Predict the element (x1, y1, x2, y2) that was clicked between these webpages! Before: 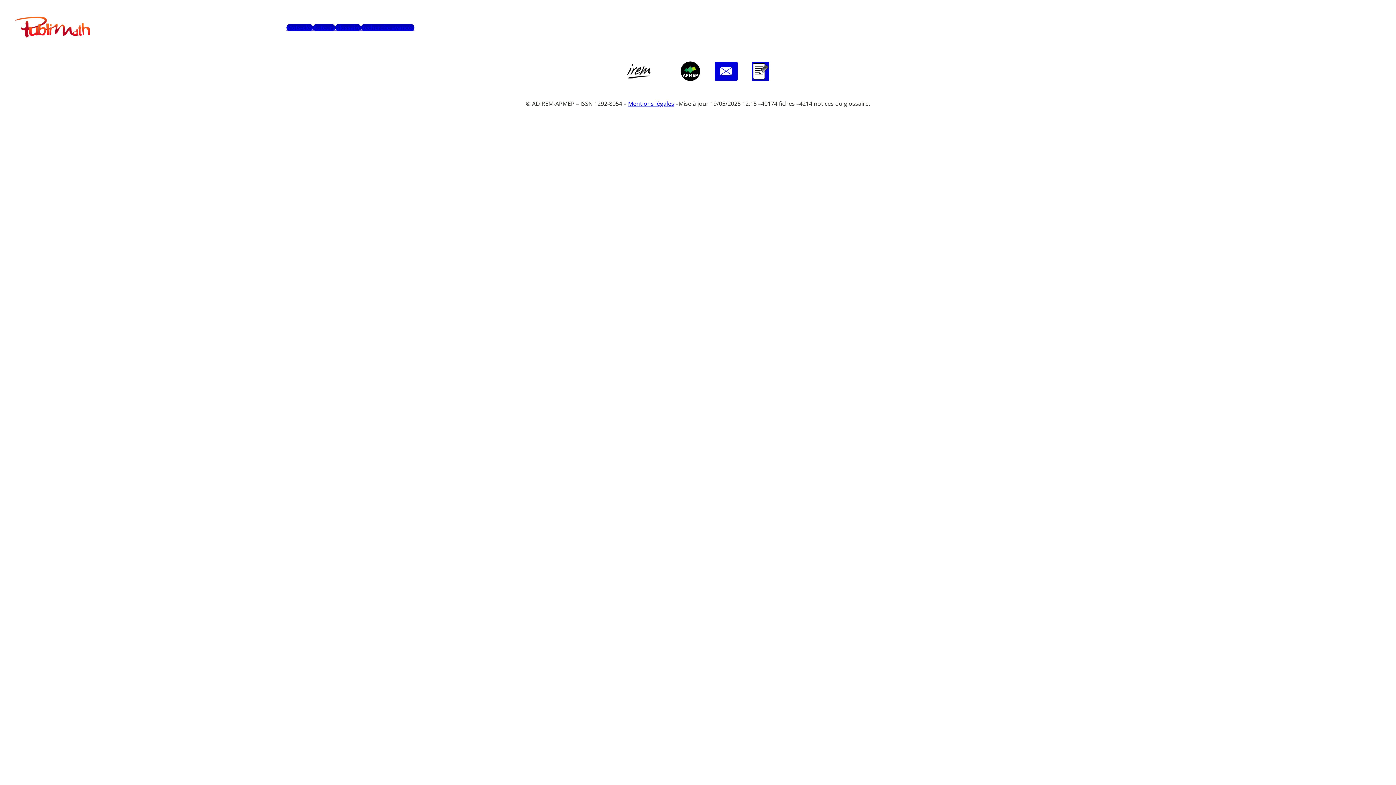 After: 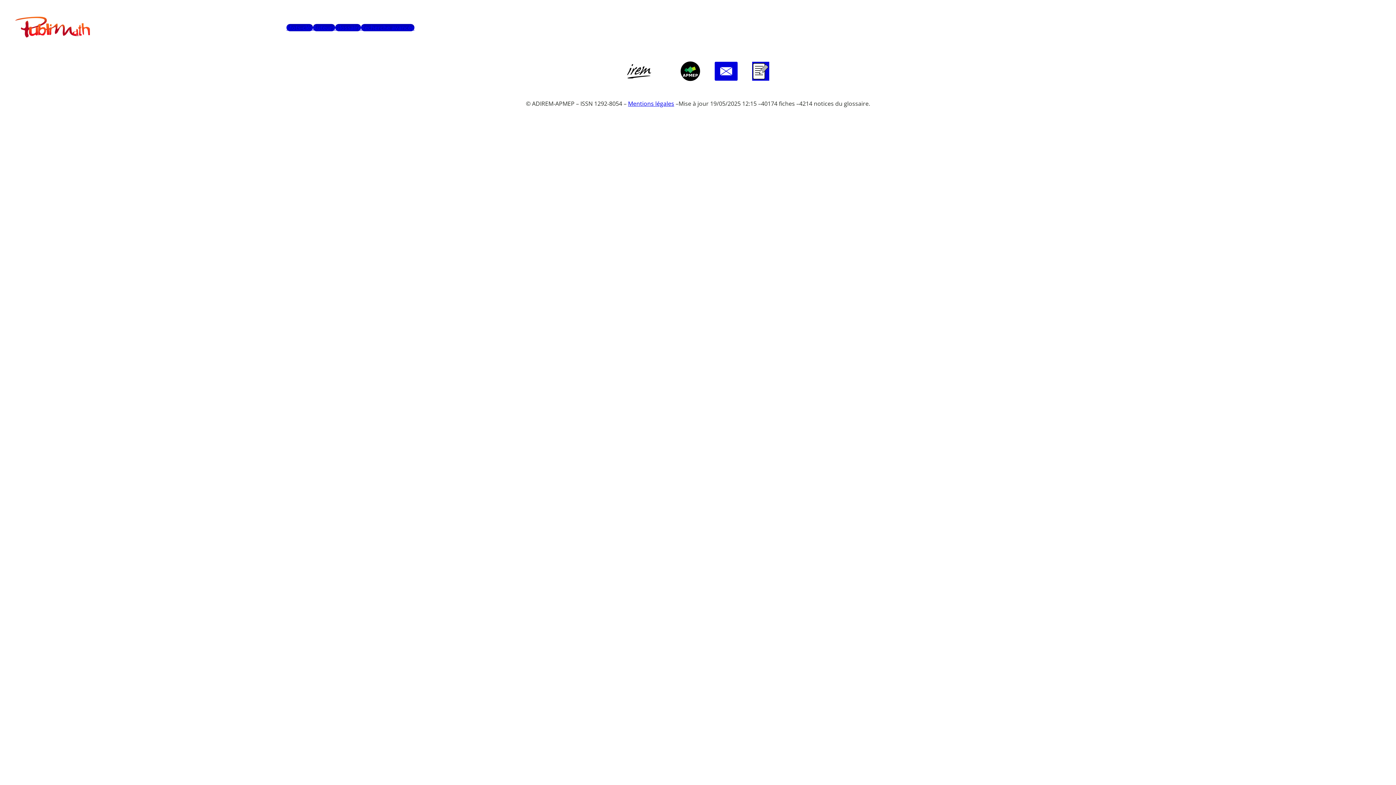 Action: bbox: (626, 63, 651, 78)